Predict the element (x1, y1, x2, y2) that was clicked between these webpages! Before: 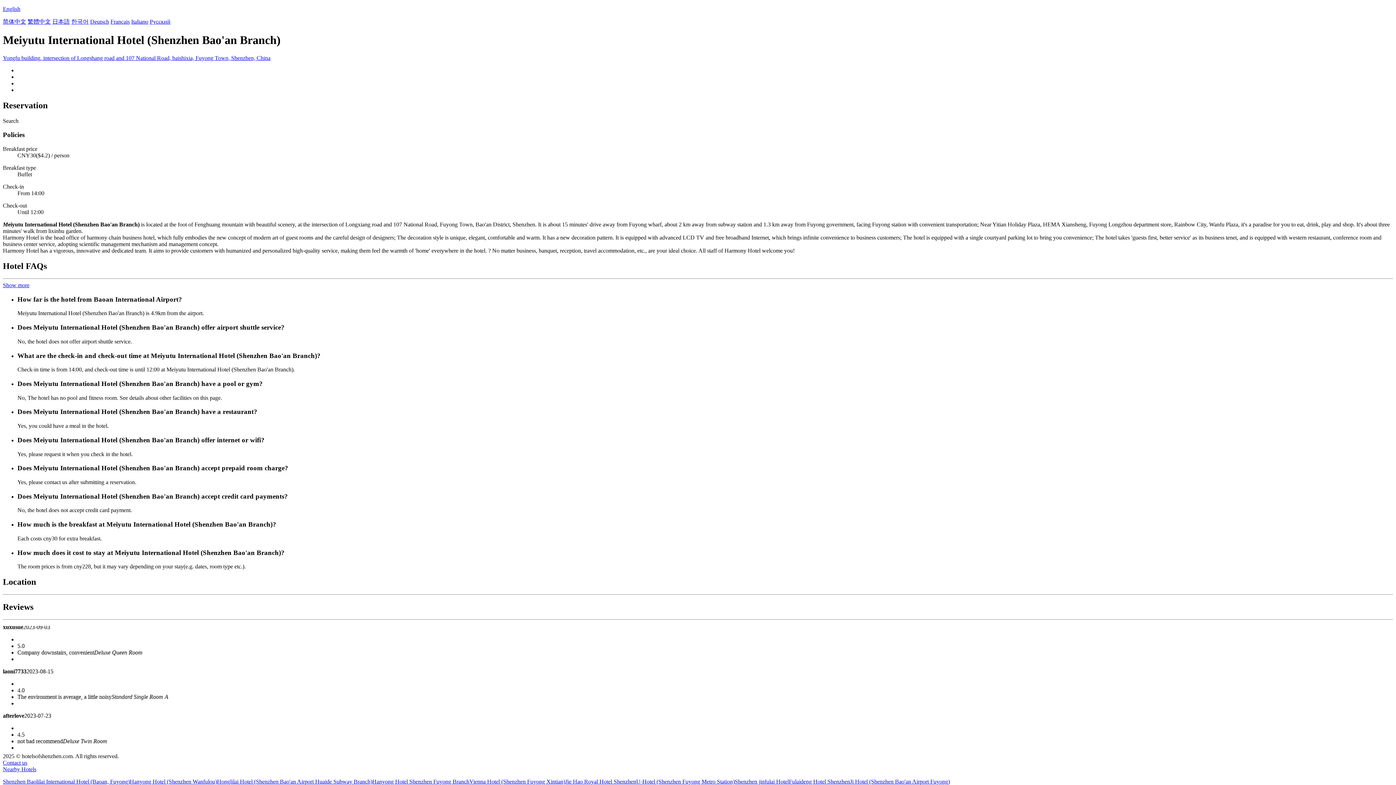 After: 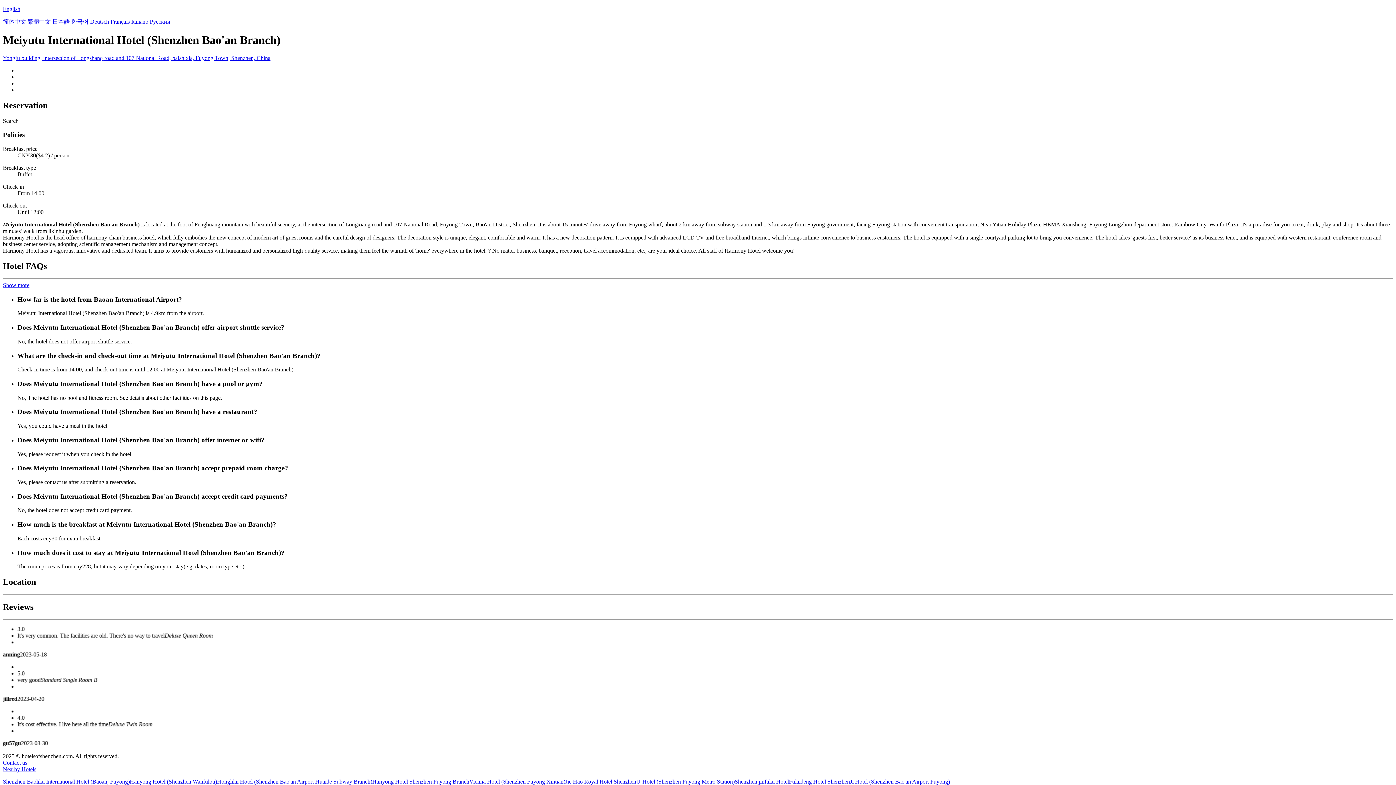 Action: label: Honglilai Hotel (Shenzhen Bao'an Airport Huaide Subway Branch) bbox: (217, 778, 372, 785)